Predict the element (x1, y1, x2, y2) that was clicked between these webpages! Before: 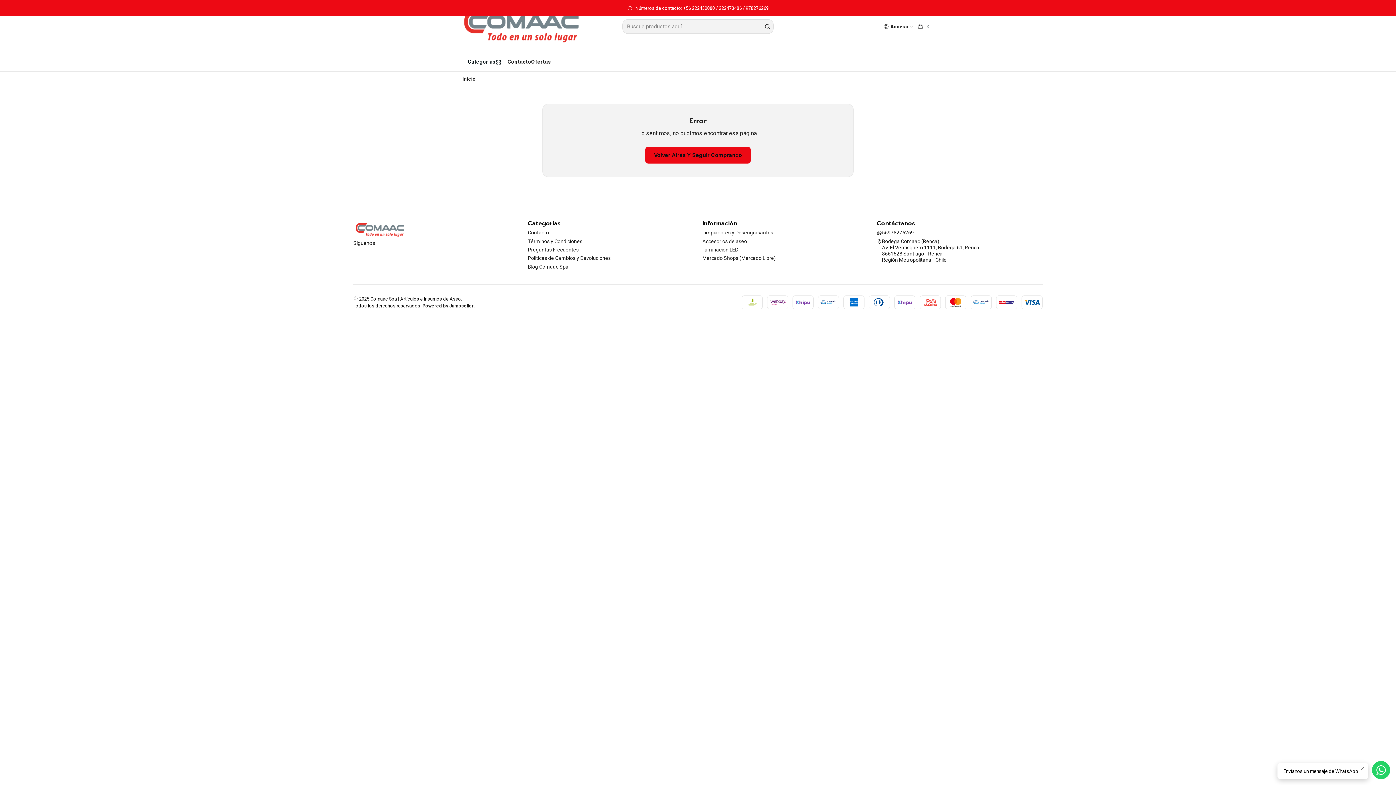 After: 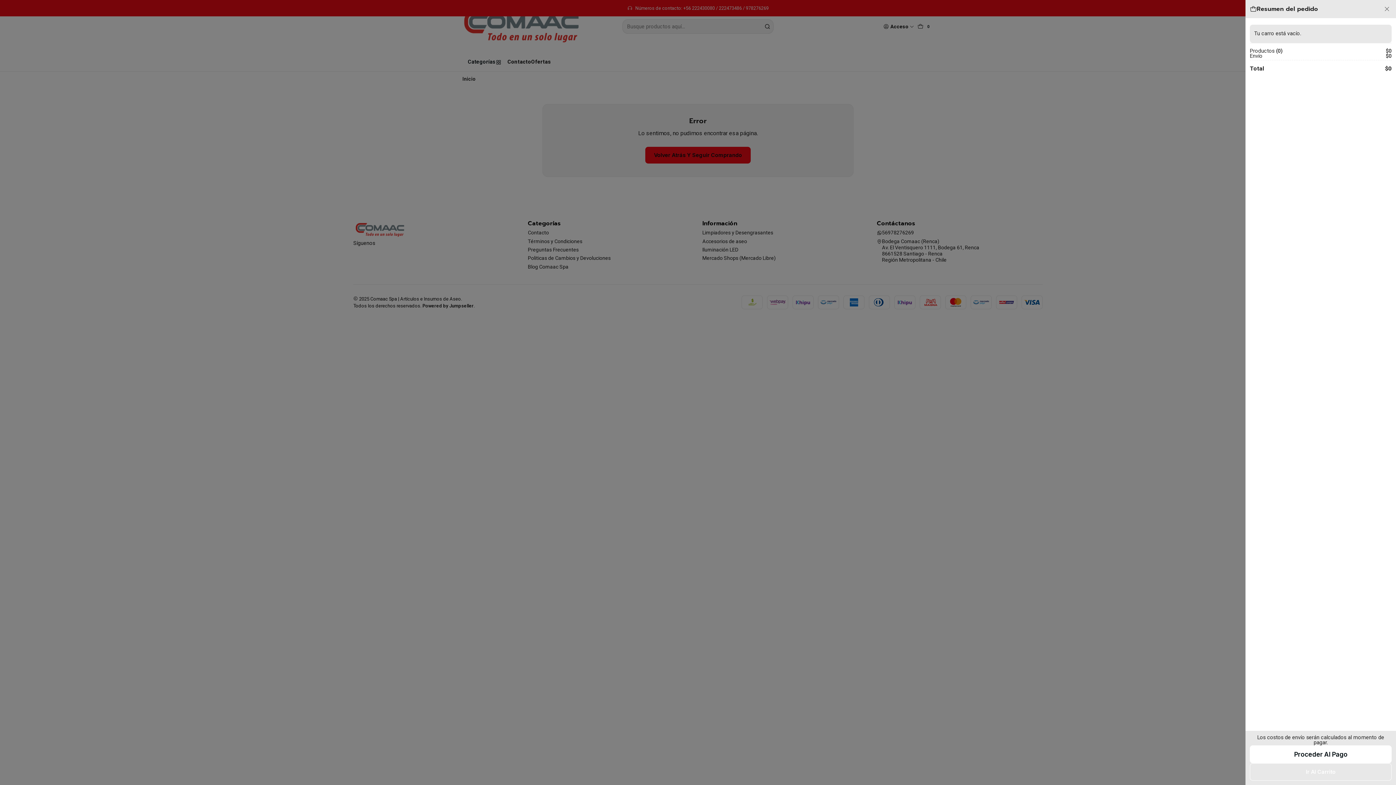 Action: bbox: (916, 20, 933, 32) label: Carro